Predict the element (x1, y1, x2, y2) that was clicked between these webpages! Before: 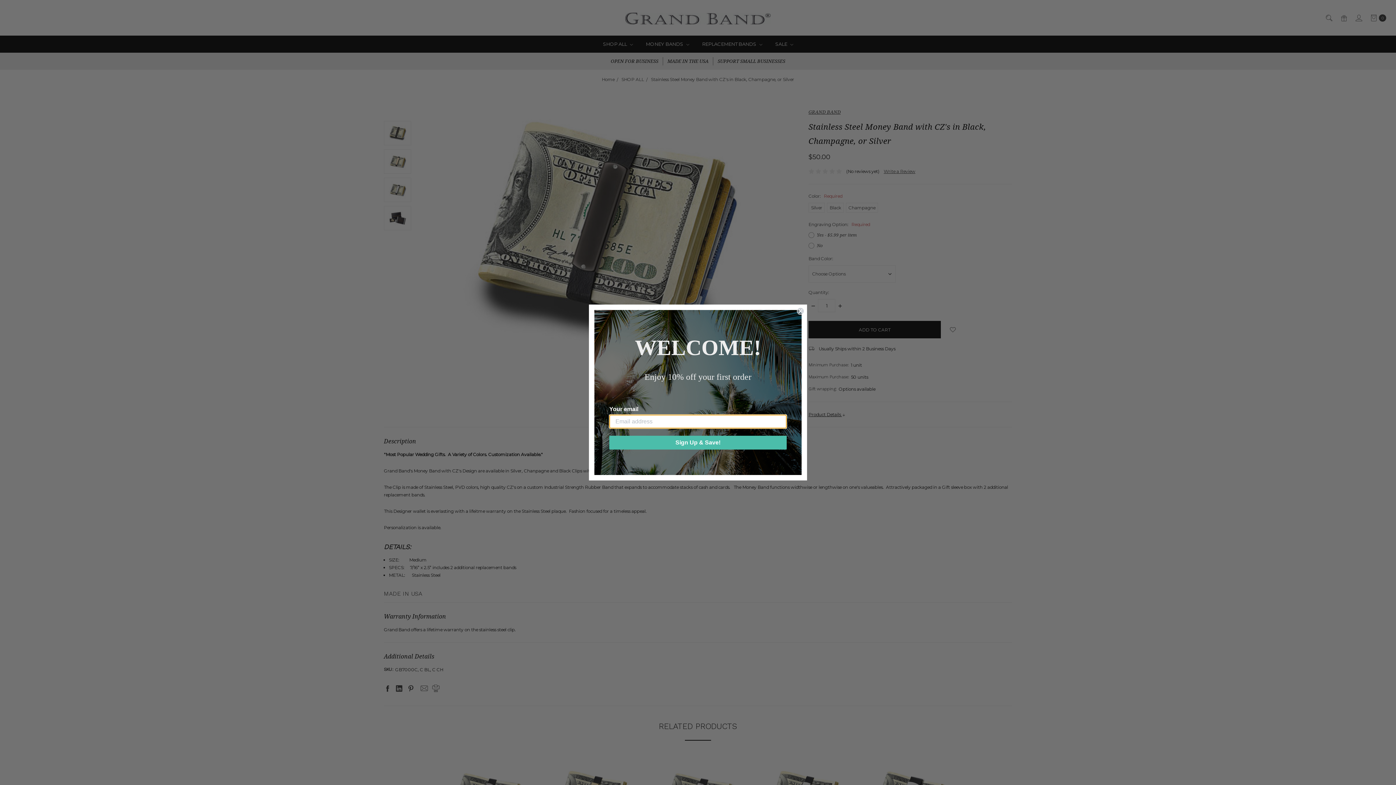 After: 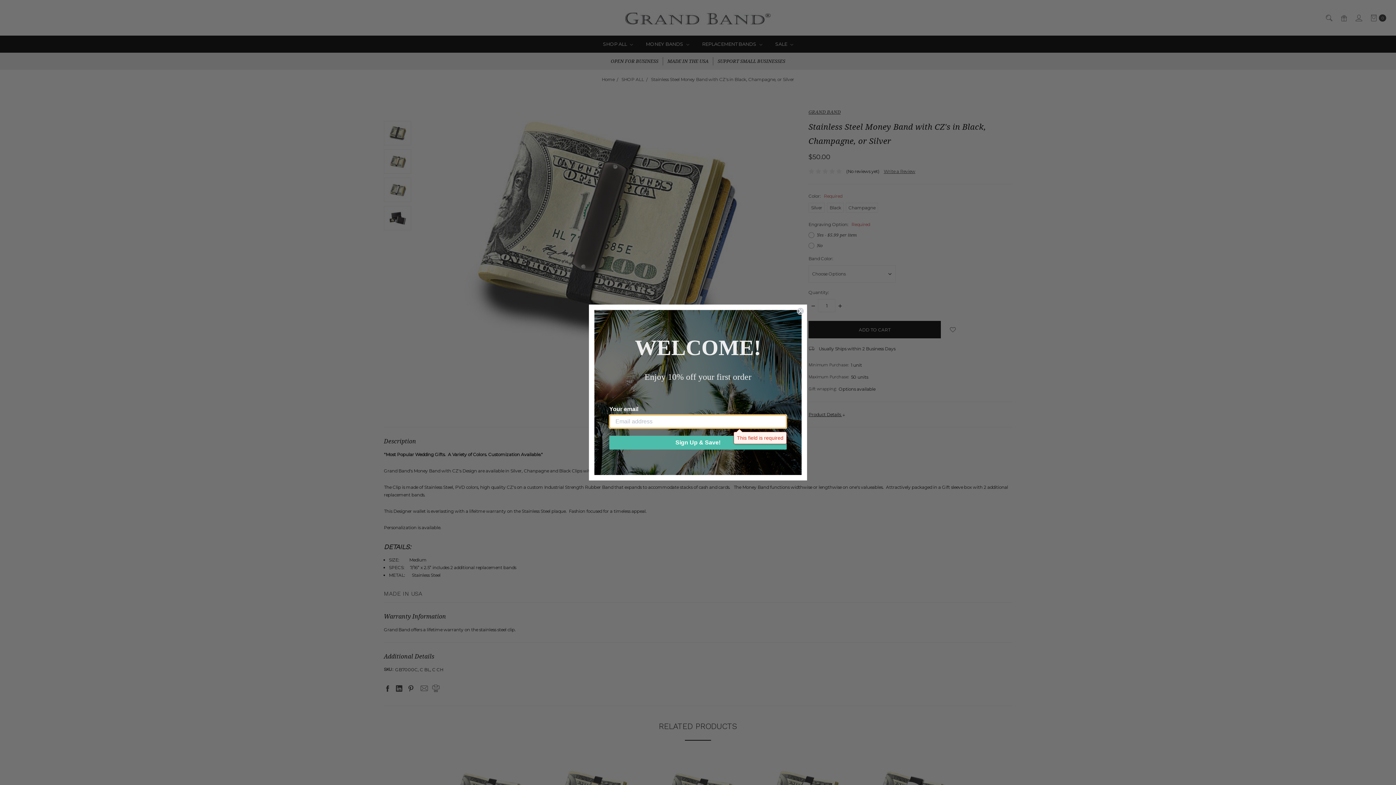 Action: label: Sign Up & Save! bbox: (609, 436, 786, 449)